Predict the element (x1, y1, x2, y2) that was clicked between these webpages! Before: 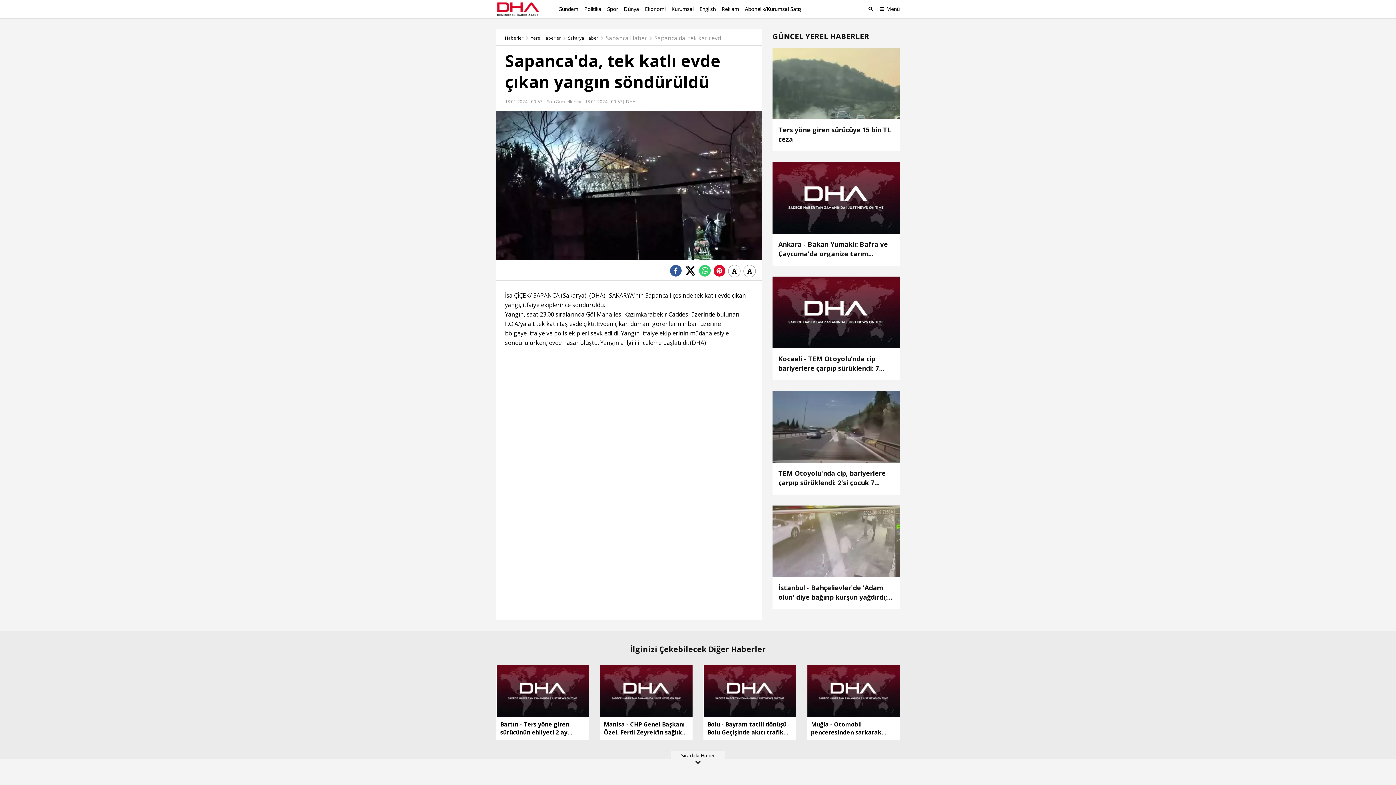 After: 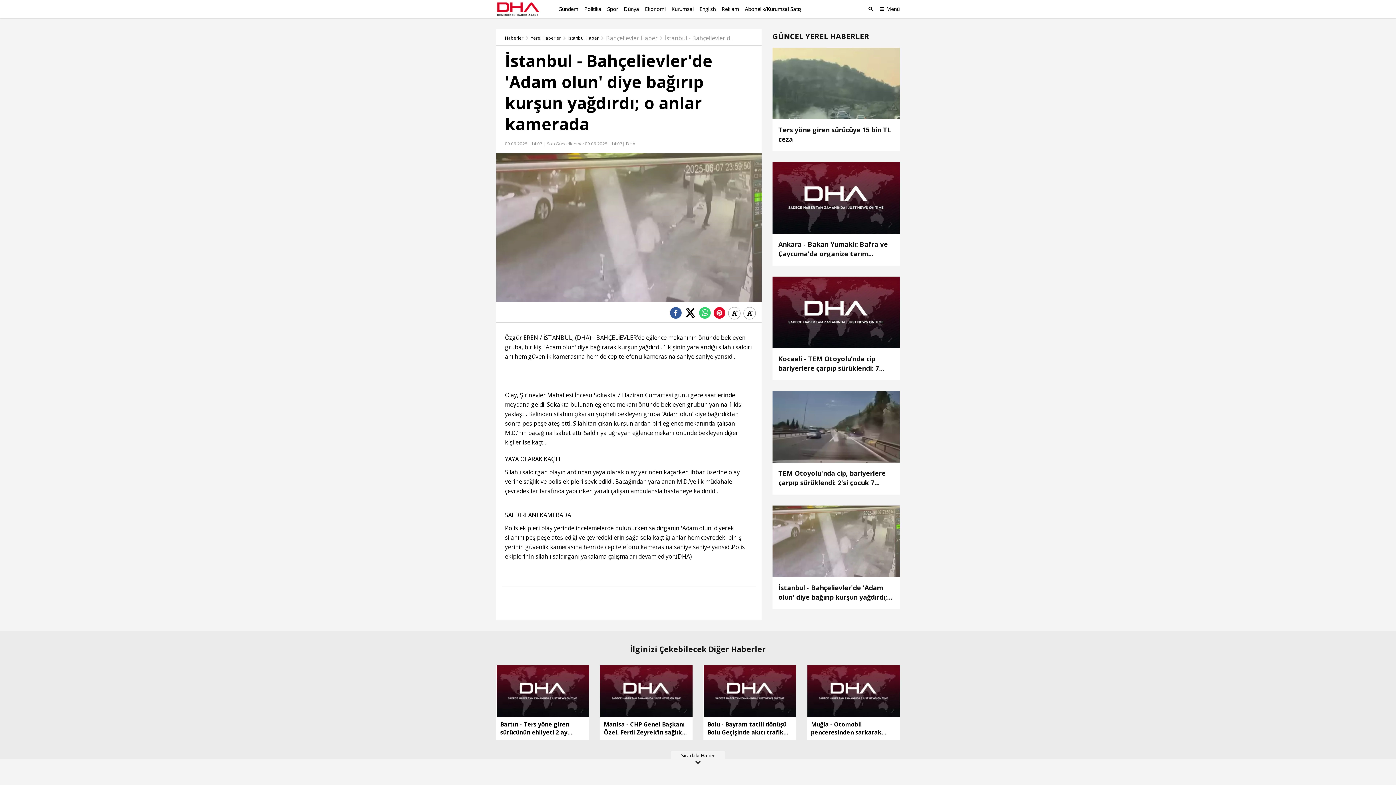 Action: bbox: (772, 505, 900, 609) label: İstanbul - Bahçelievler'de 'Adam olun' diye bağırıp kurşun yağdırdı; o anlar kamerada